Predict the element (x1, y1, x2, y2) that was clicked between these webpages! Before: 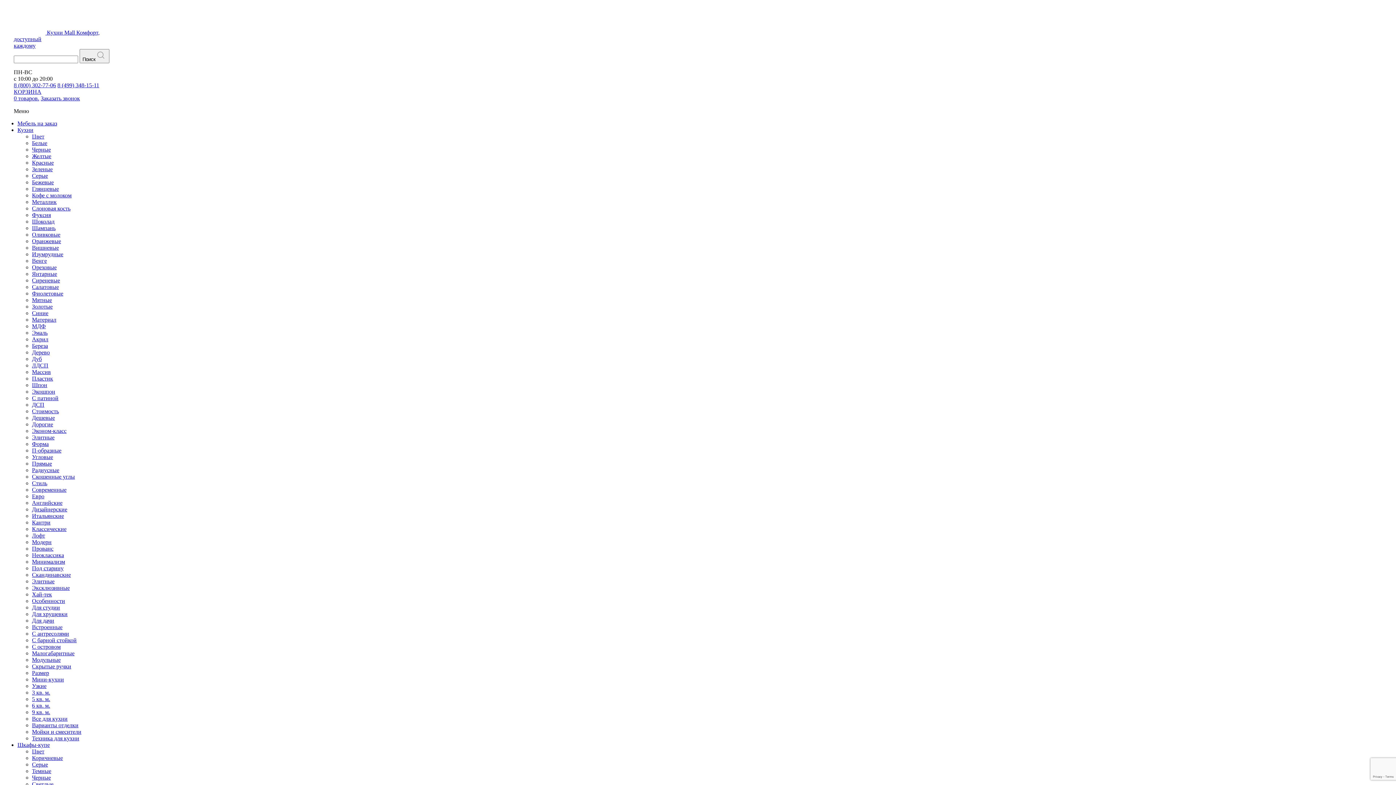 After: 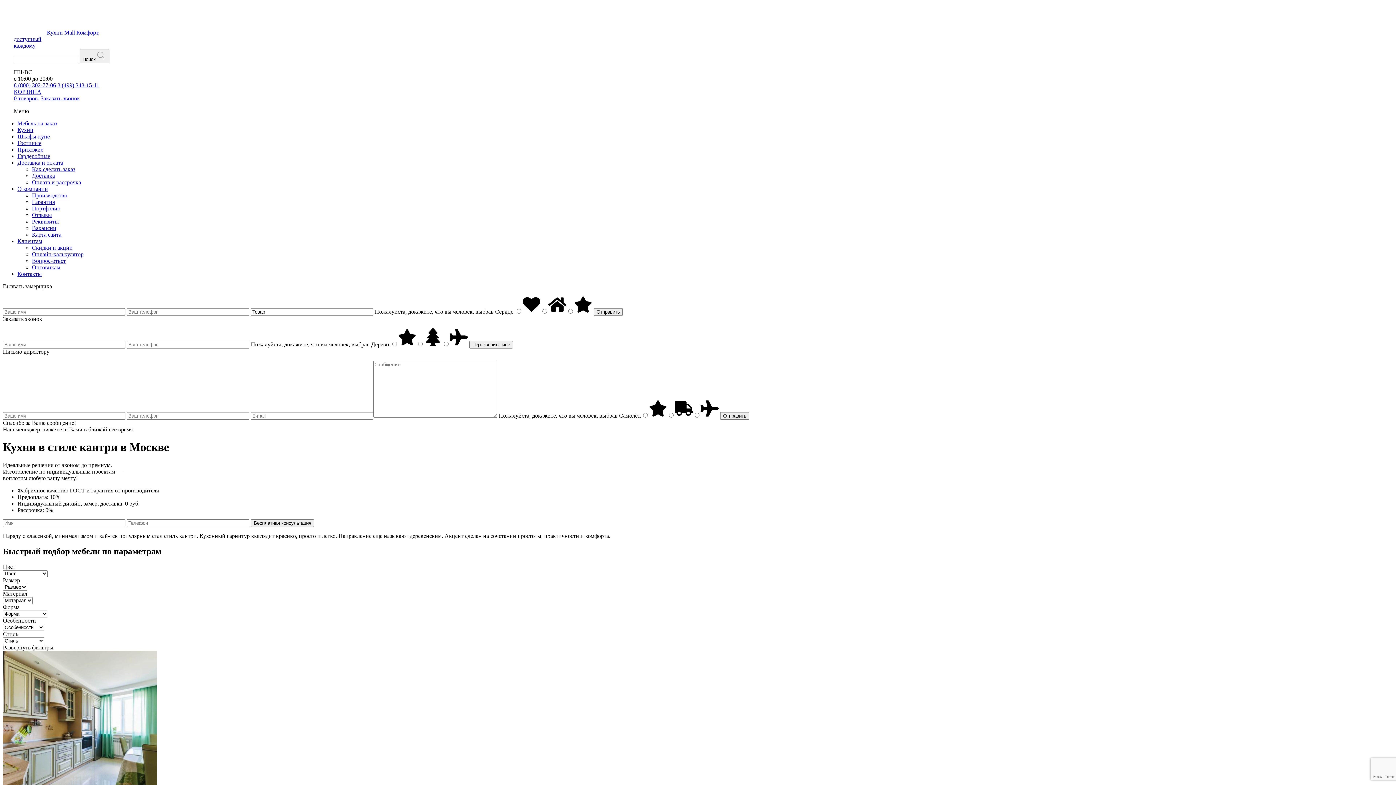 Action: label: Кантри bbox: (32, 519, 50, 525)